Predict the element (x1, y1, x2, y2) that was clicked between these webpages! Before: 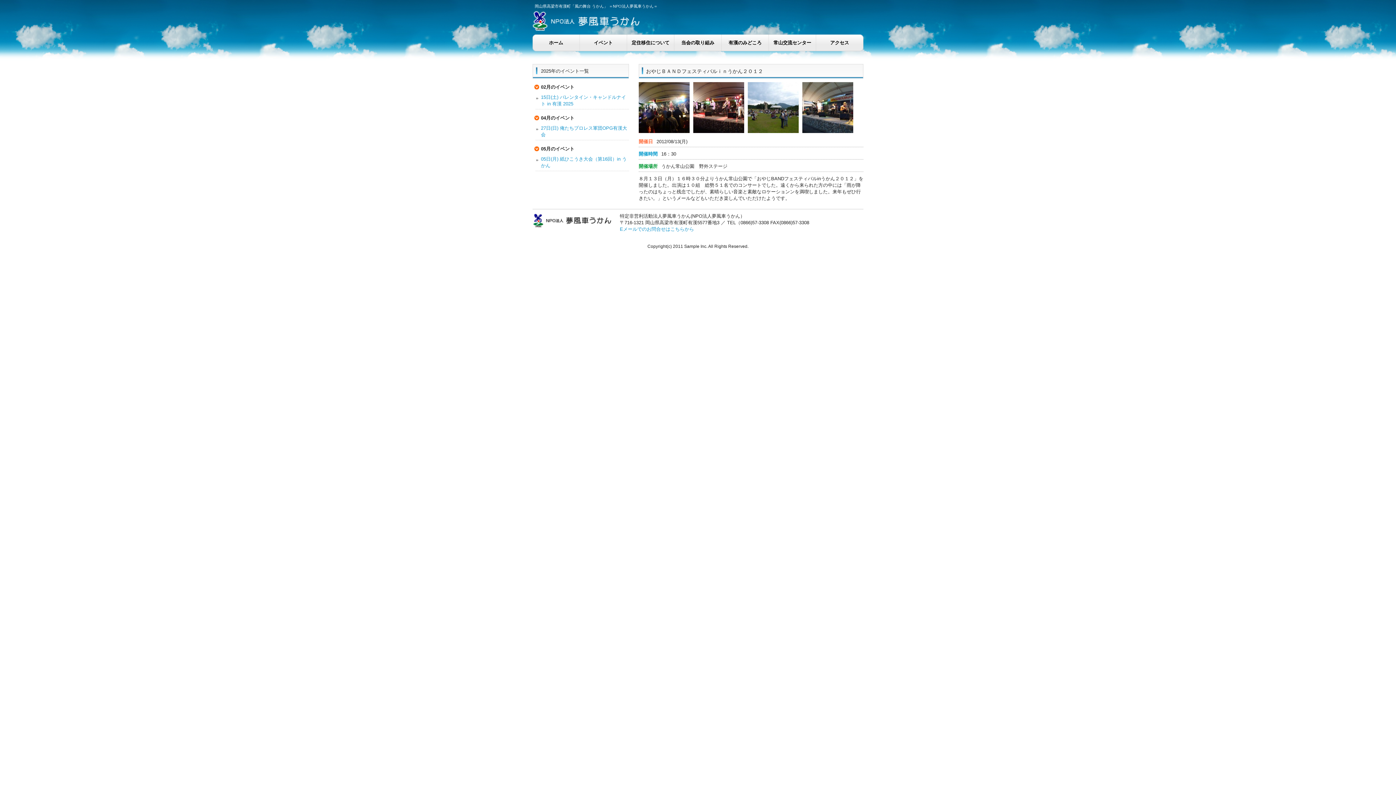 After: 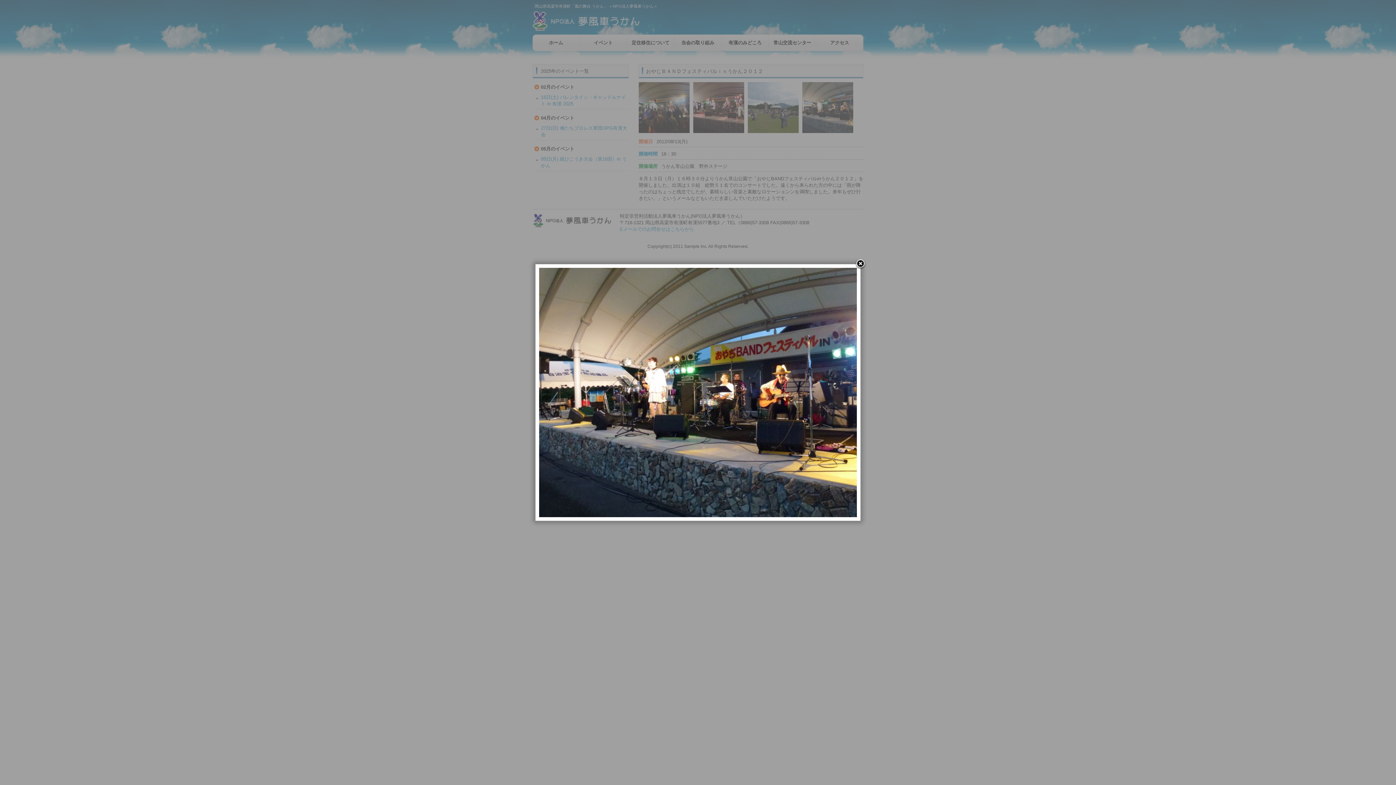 Action: bbox: (802, 128, 853, 134)